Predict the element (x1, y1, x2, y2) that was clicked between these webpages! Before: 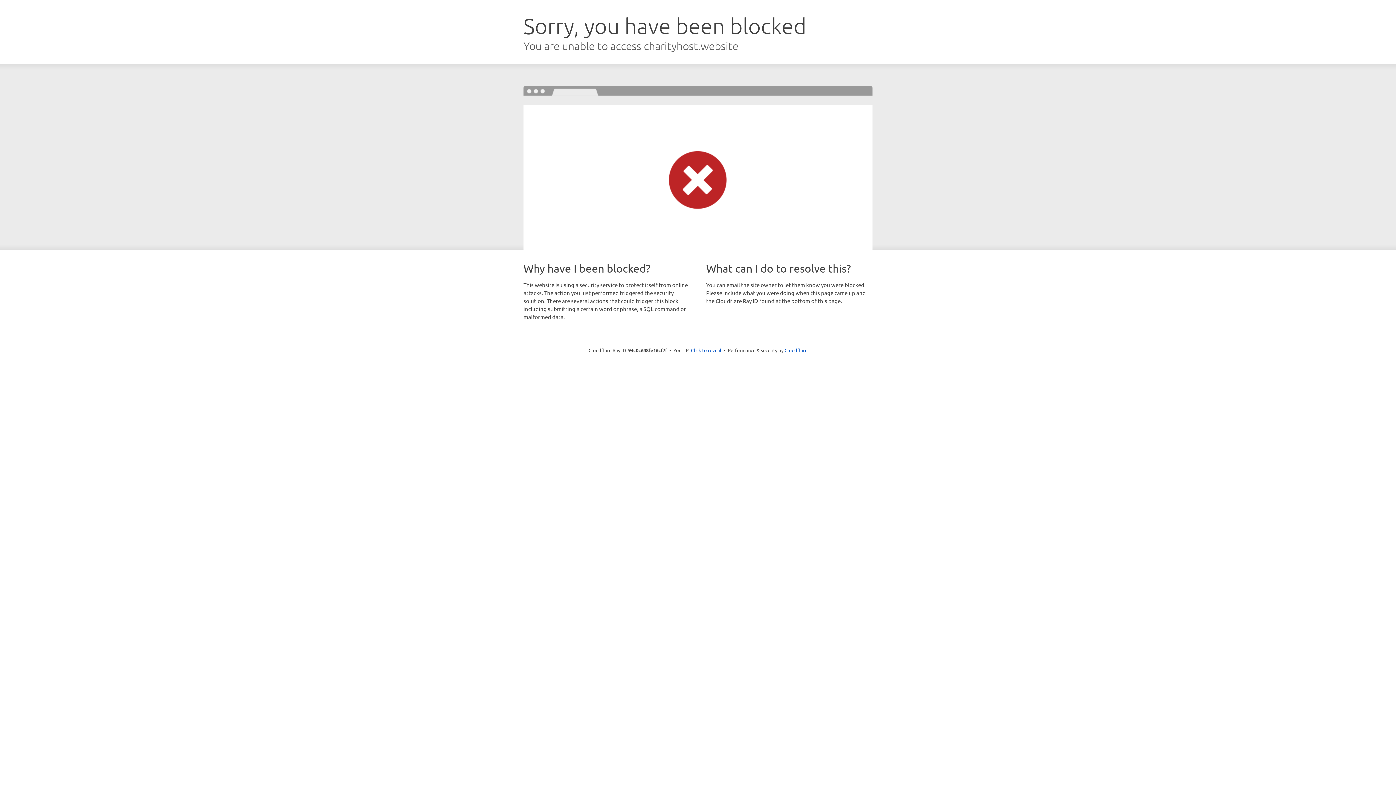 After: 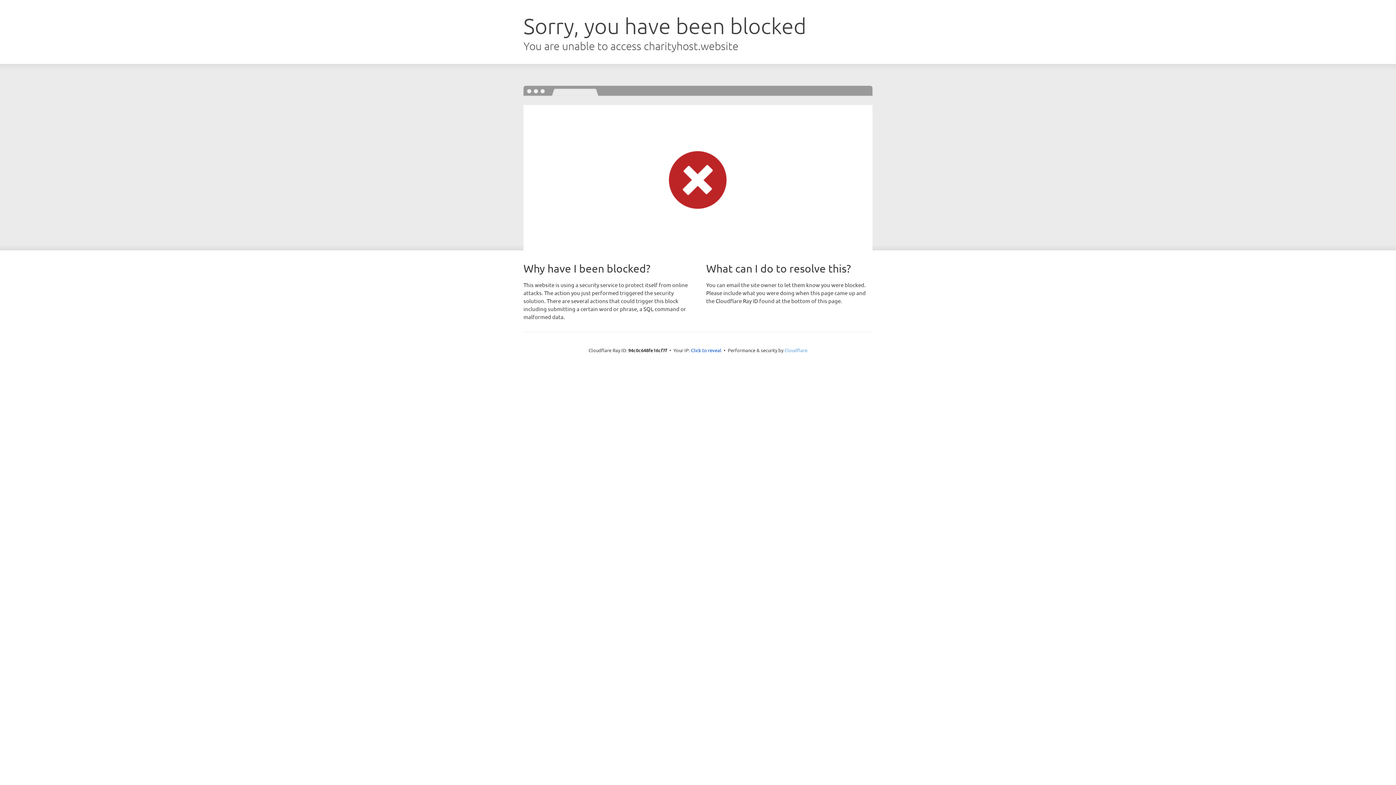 Action: label: Cloudflare bbox: (784, 347, 807, 353)